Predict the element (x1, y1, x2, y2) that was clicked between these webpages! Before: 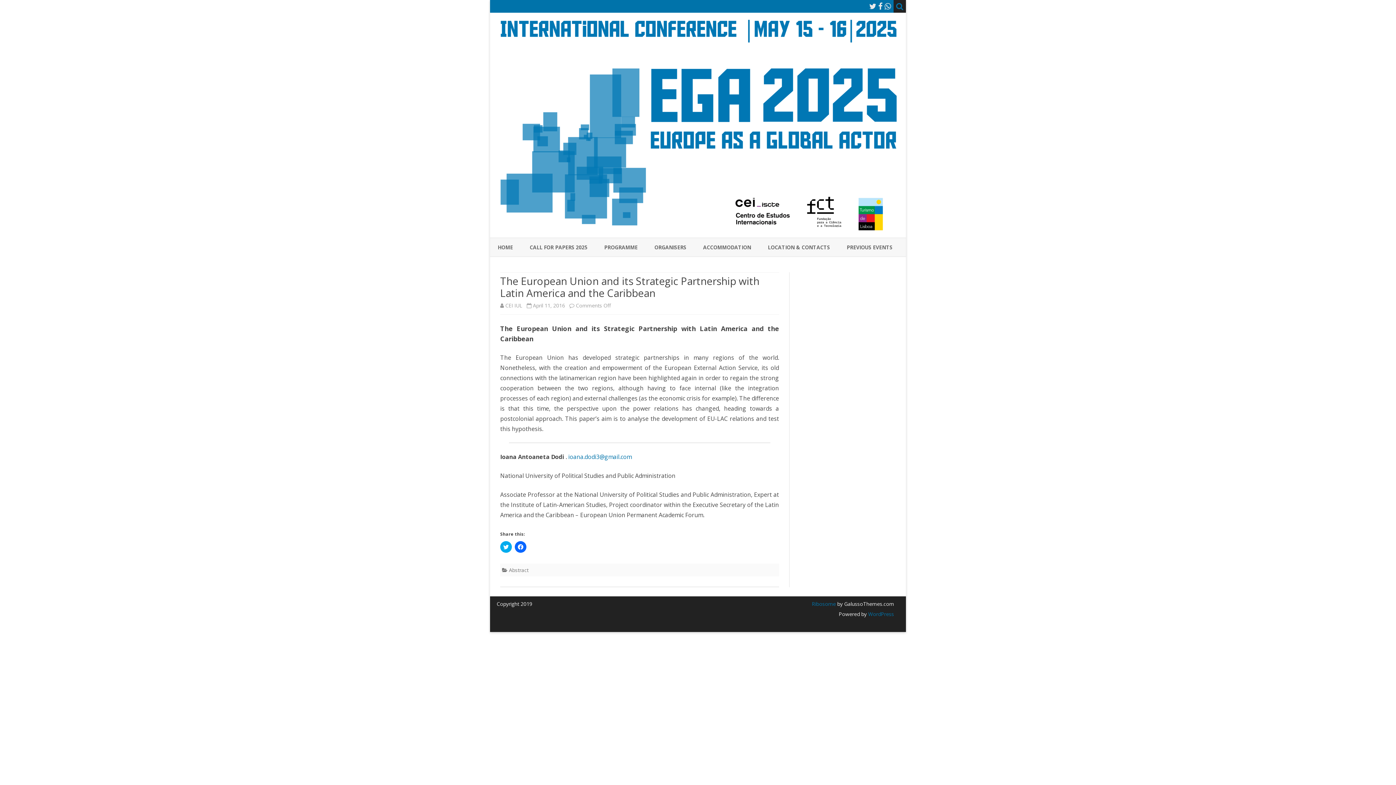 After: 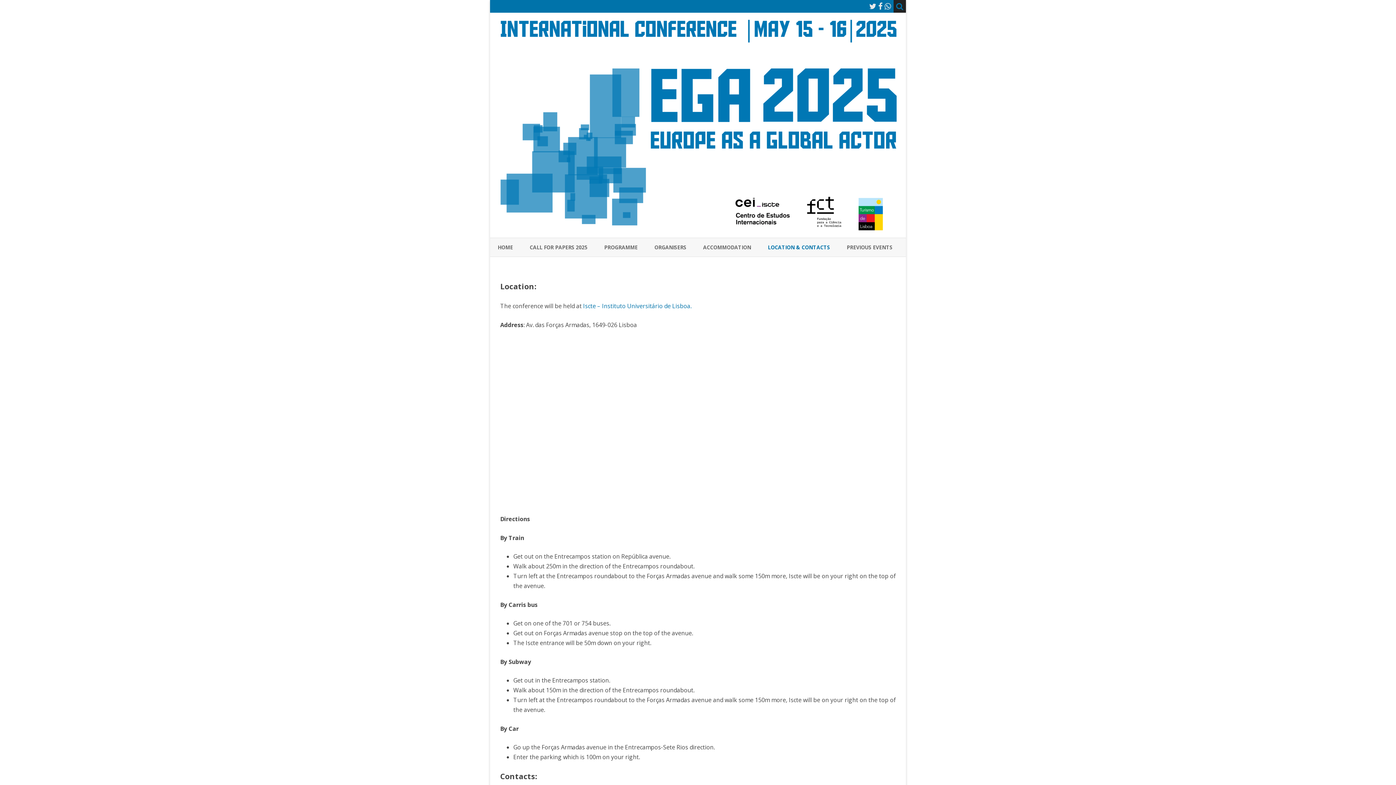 Action: label: LOCATION & CONTACTS bbox: (768, 238, 830, 256)